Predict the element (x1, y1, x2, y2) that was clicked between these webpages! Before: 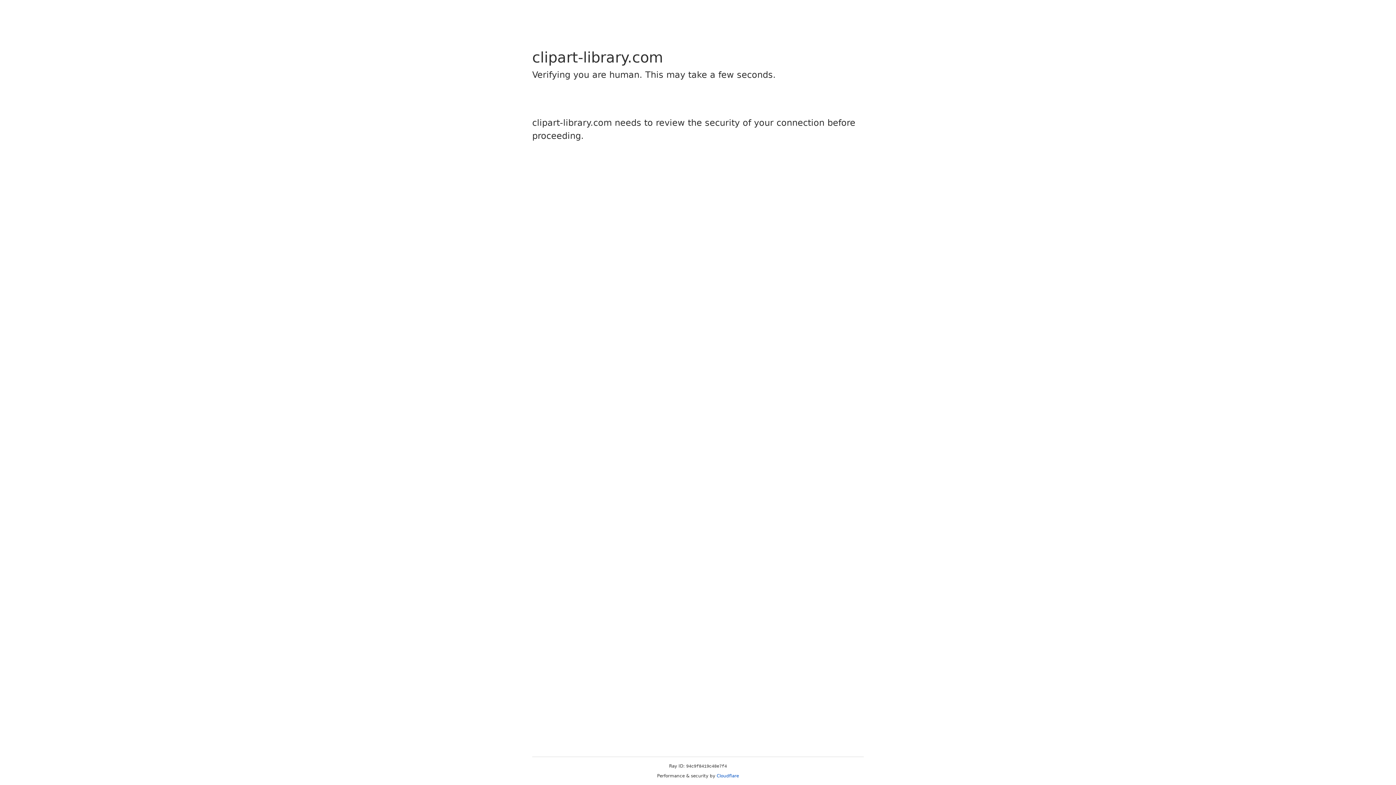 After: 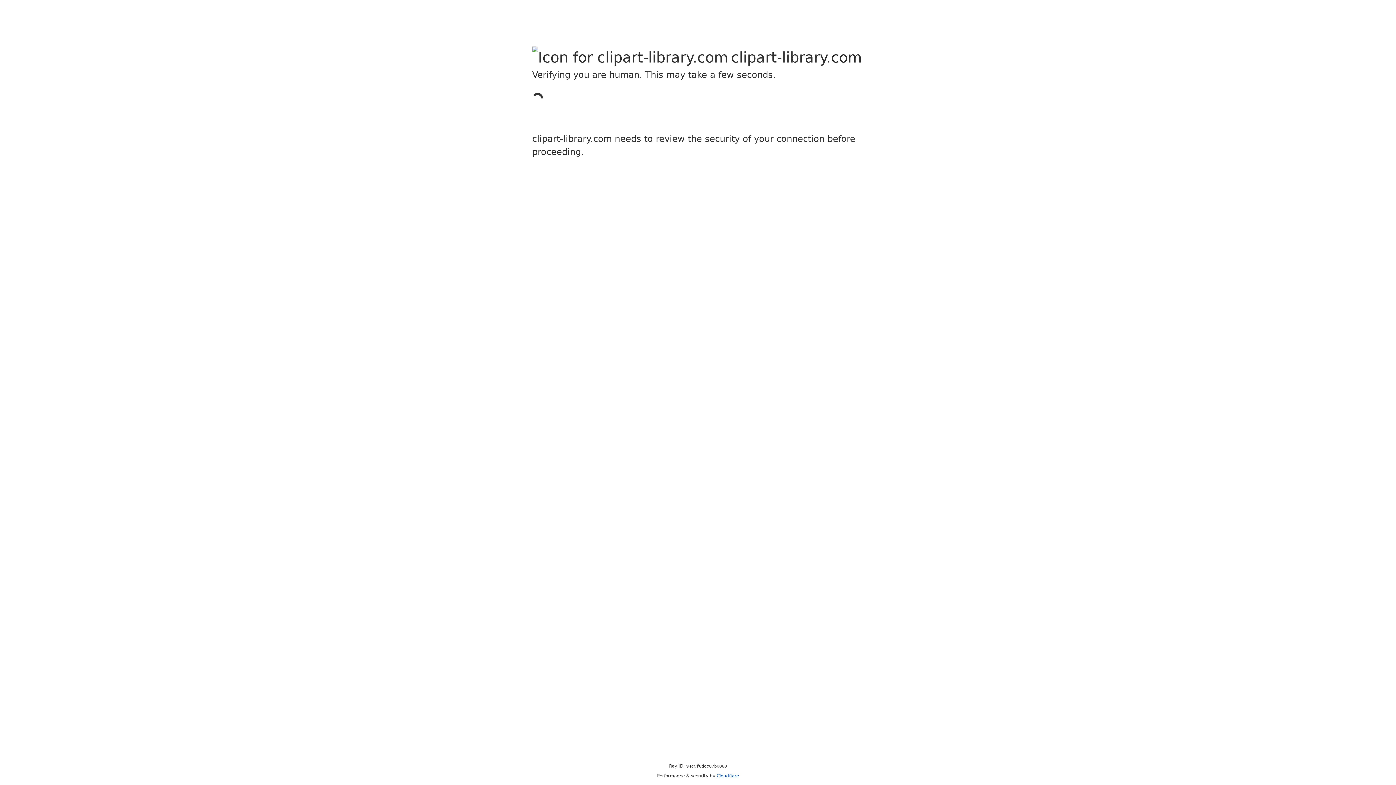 Action: bbox: (716, 773, 739, 778) label: Cloudflare